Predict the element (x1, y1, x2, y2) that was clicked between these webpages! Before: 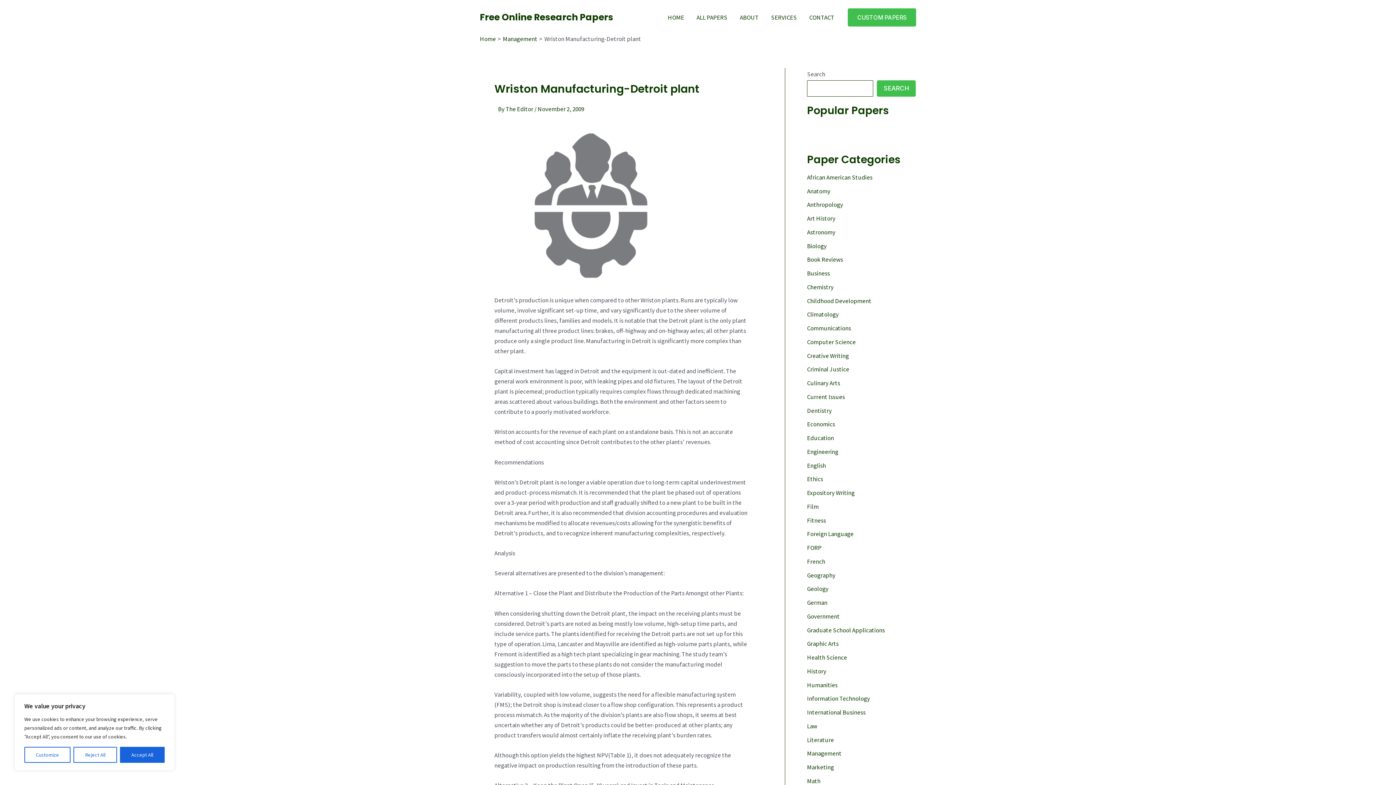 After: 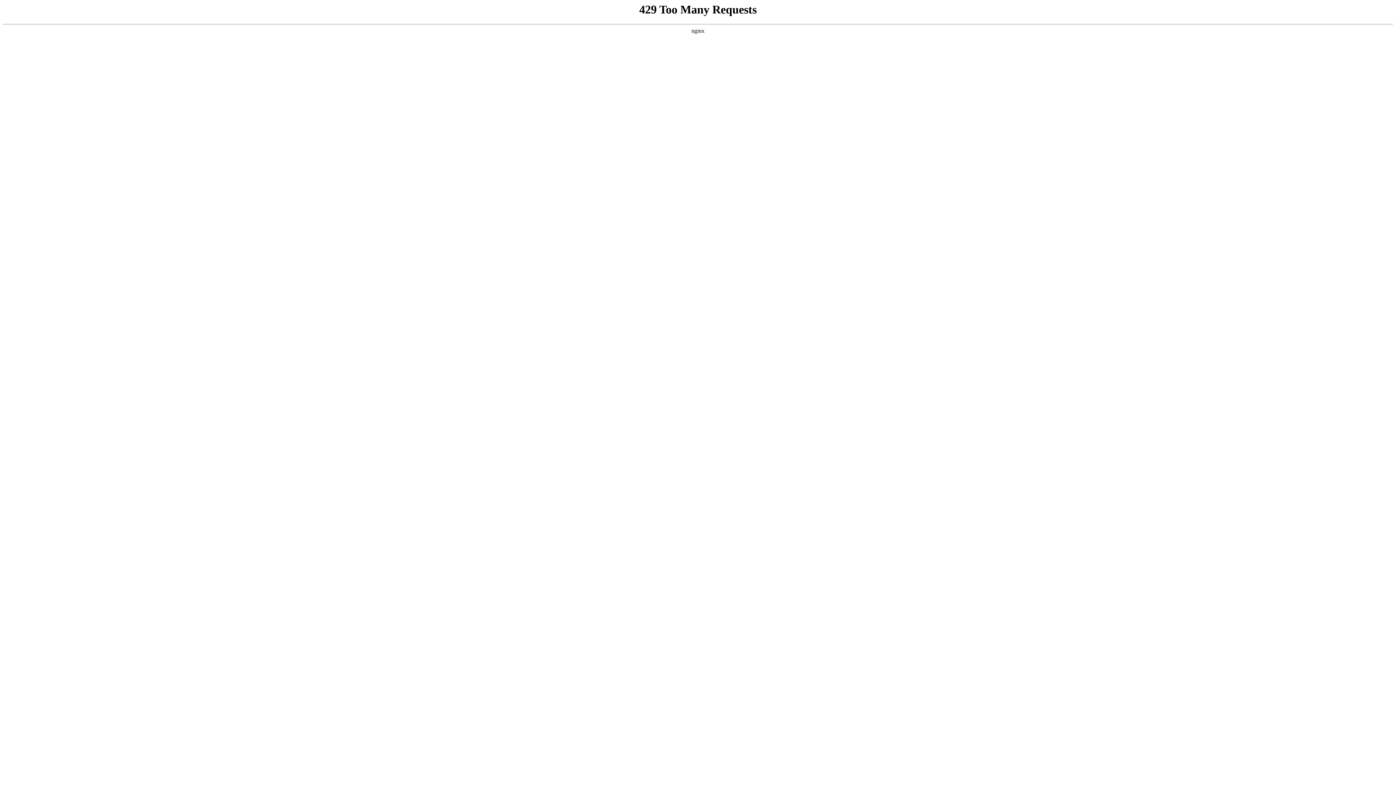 Action: label: Management bbox: (807, 749, 841, 757)